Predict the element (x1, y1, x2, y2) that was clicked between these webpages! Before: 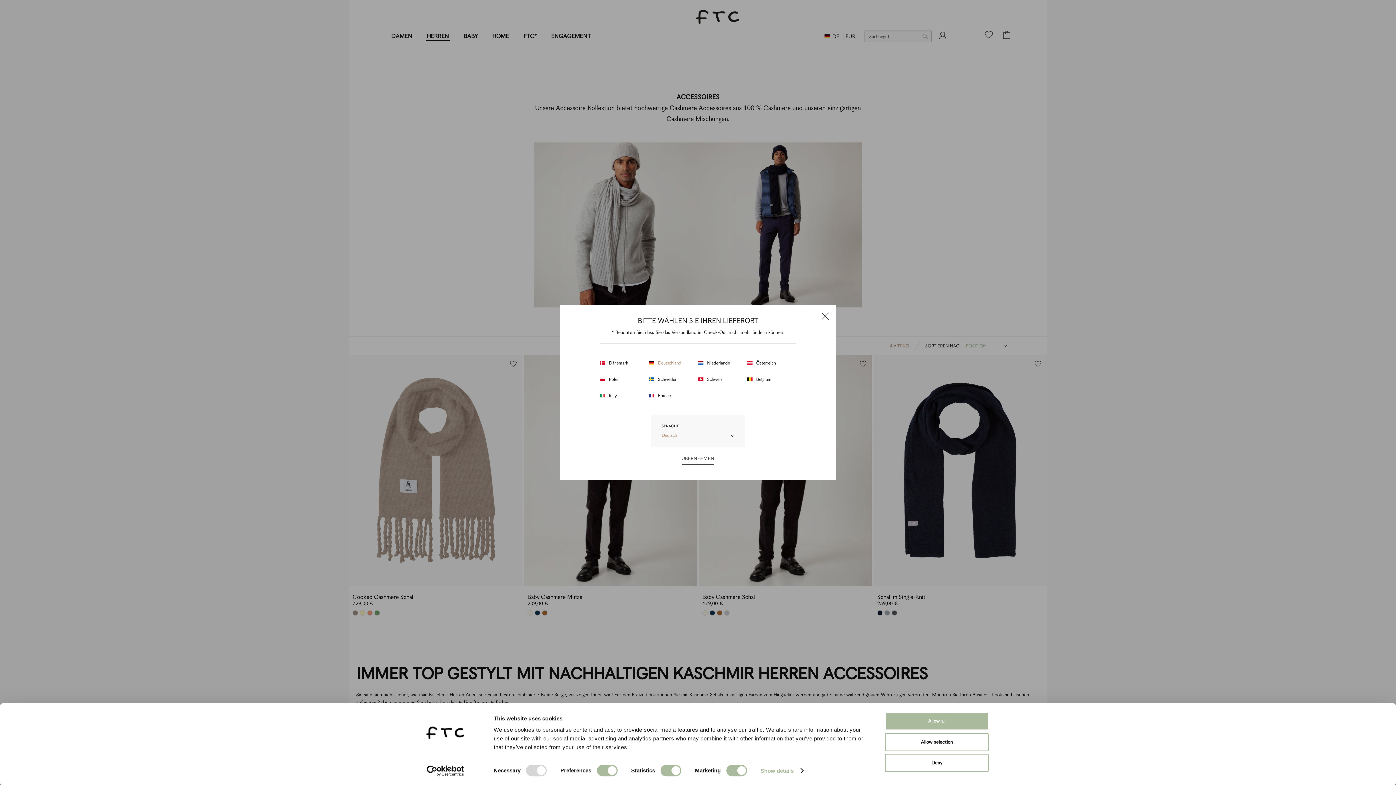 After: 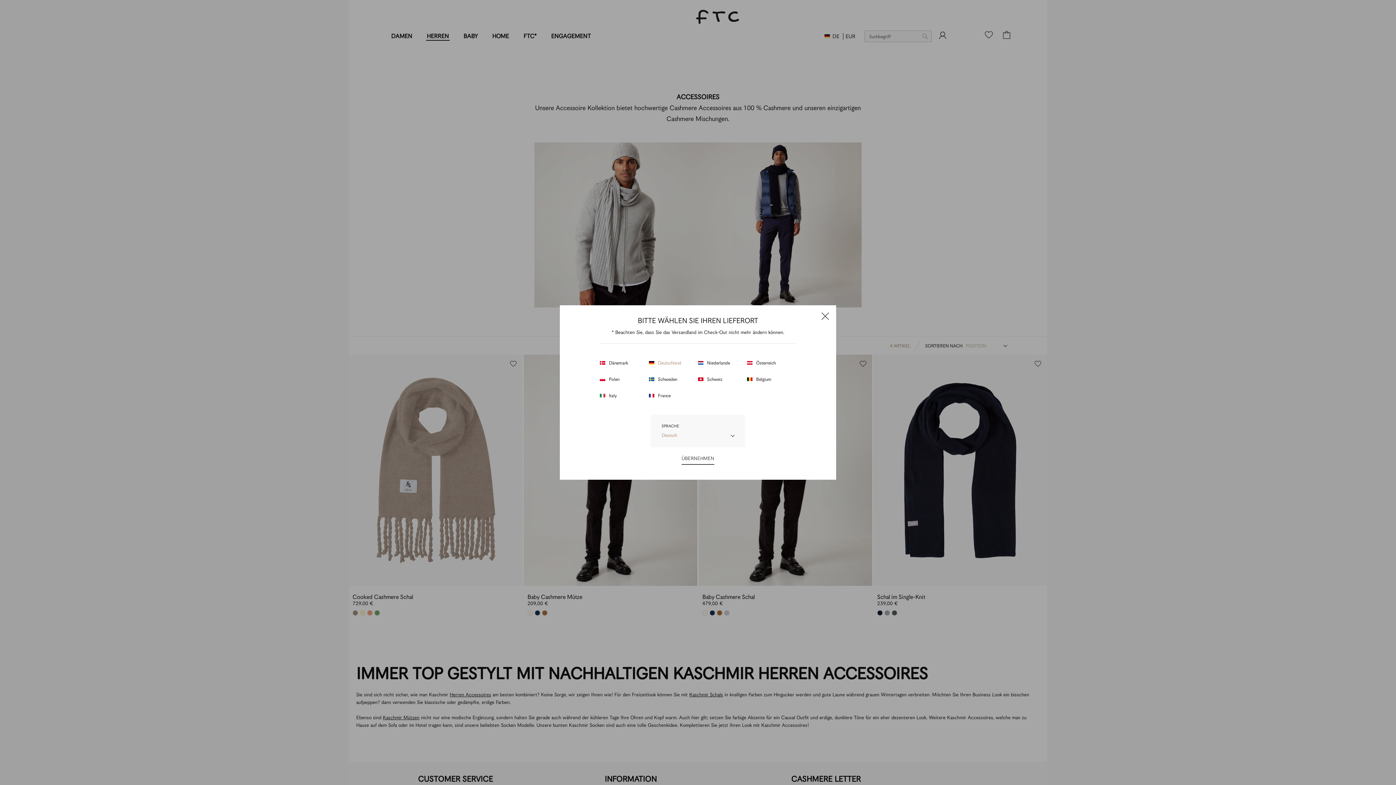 Action: bbox: (885, 754, 989, 772) label: Deny